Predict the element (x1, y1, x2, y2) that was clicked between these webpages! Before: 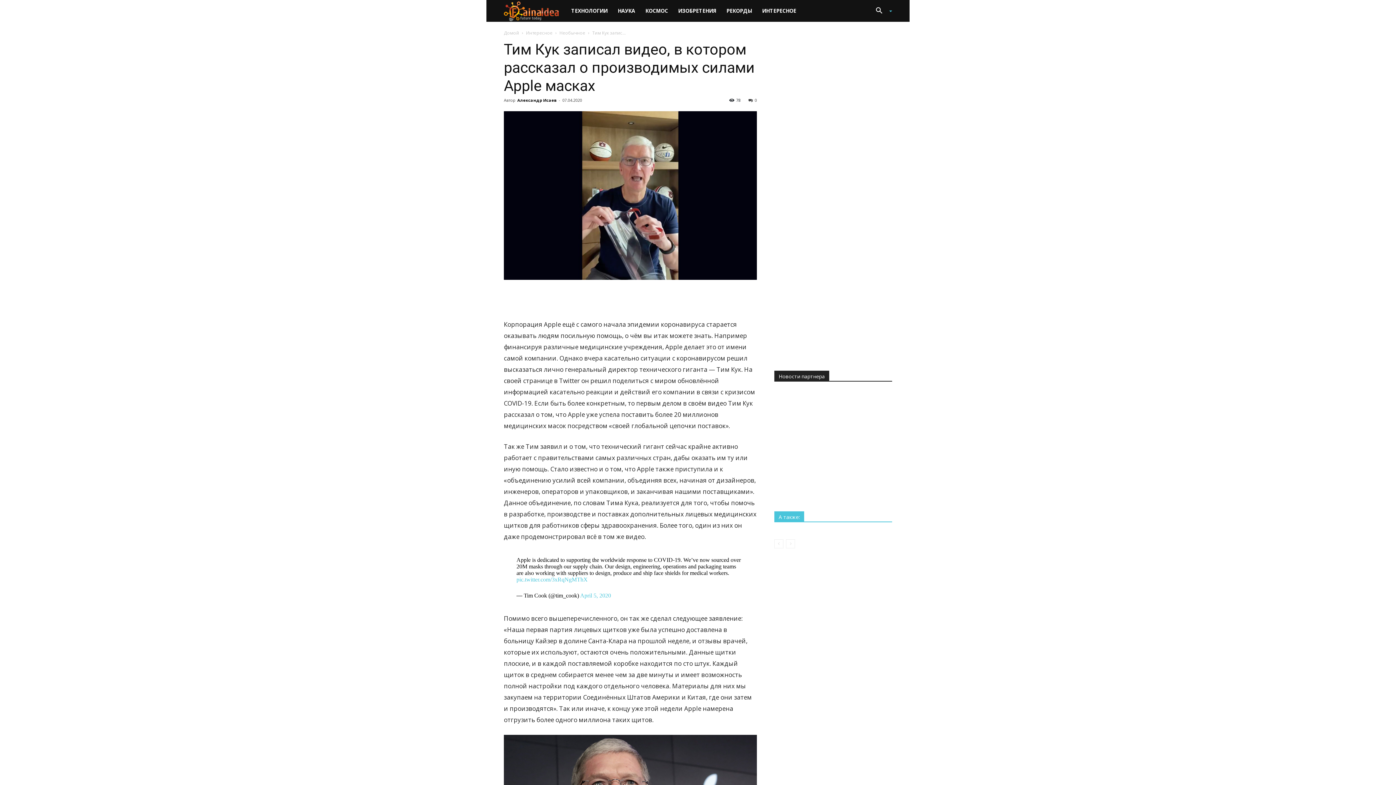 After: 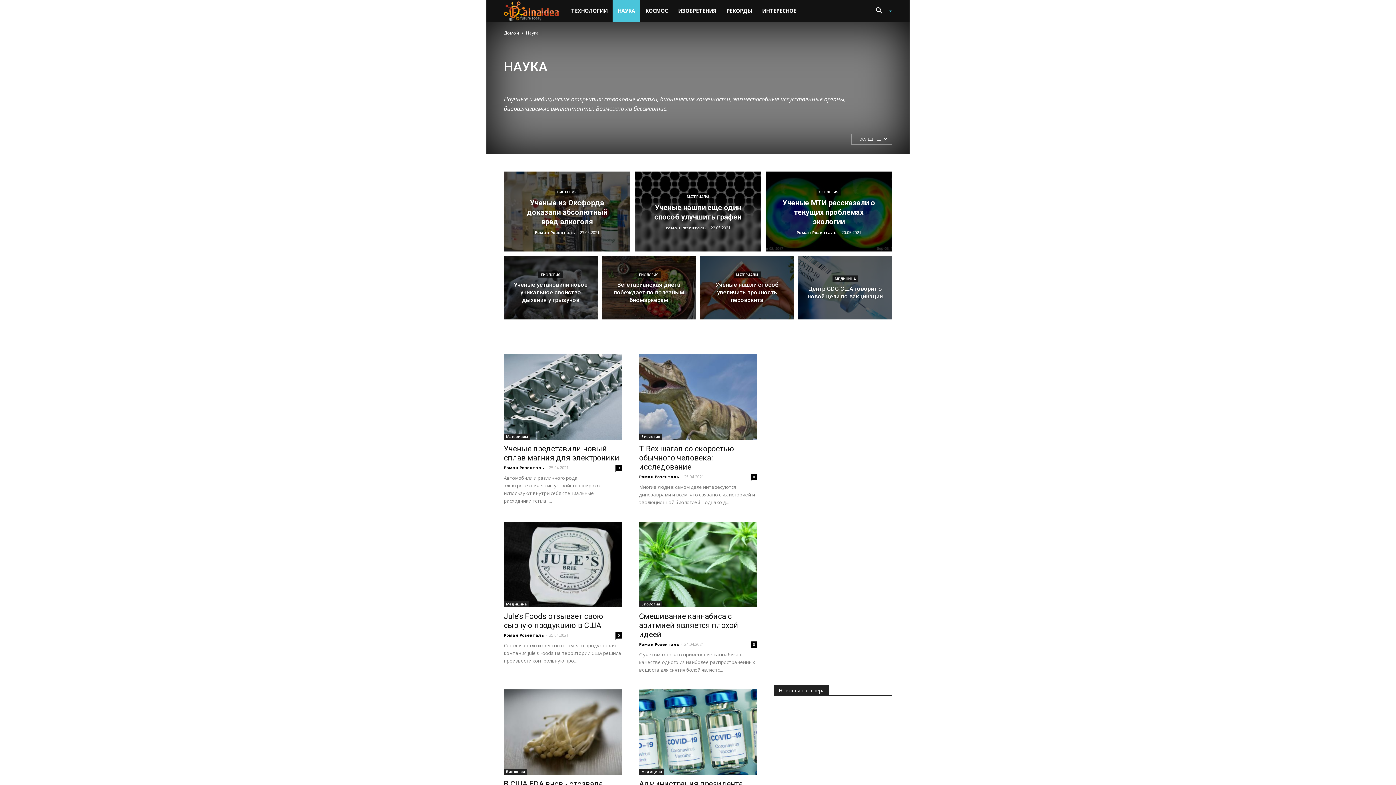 Action: bbox: (612, 0, 640, 21) label: НАУКА